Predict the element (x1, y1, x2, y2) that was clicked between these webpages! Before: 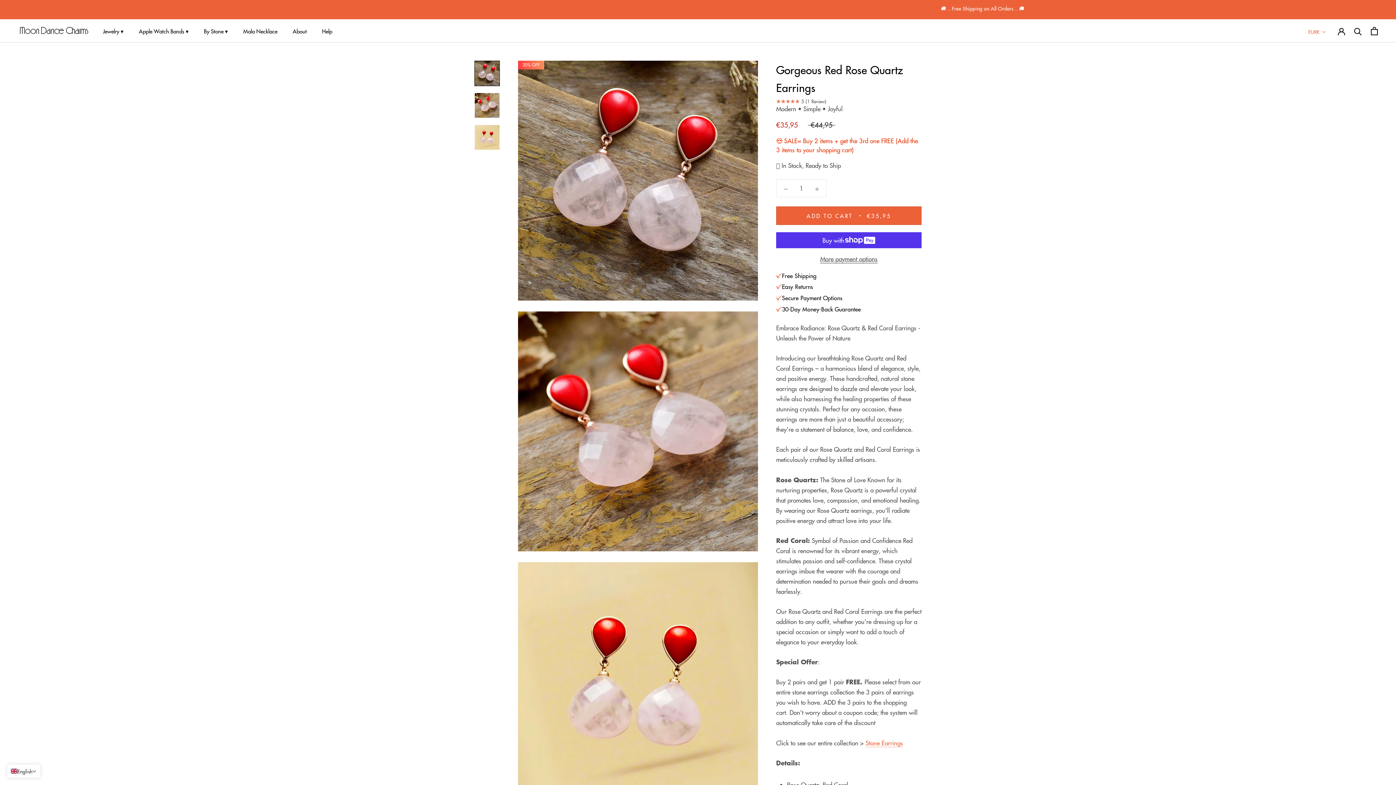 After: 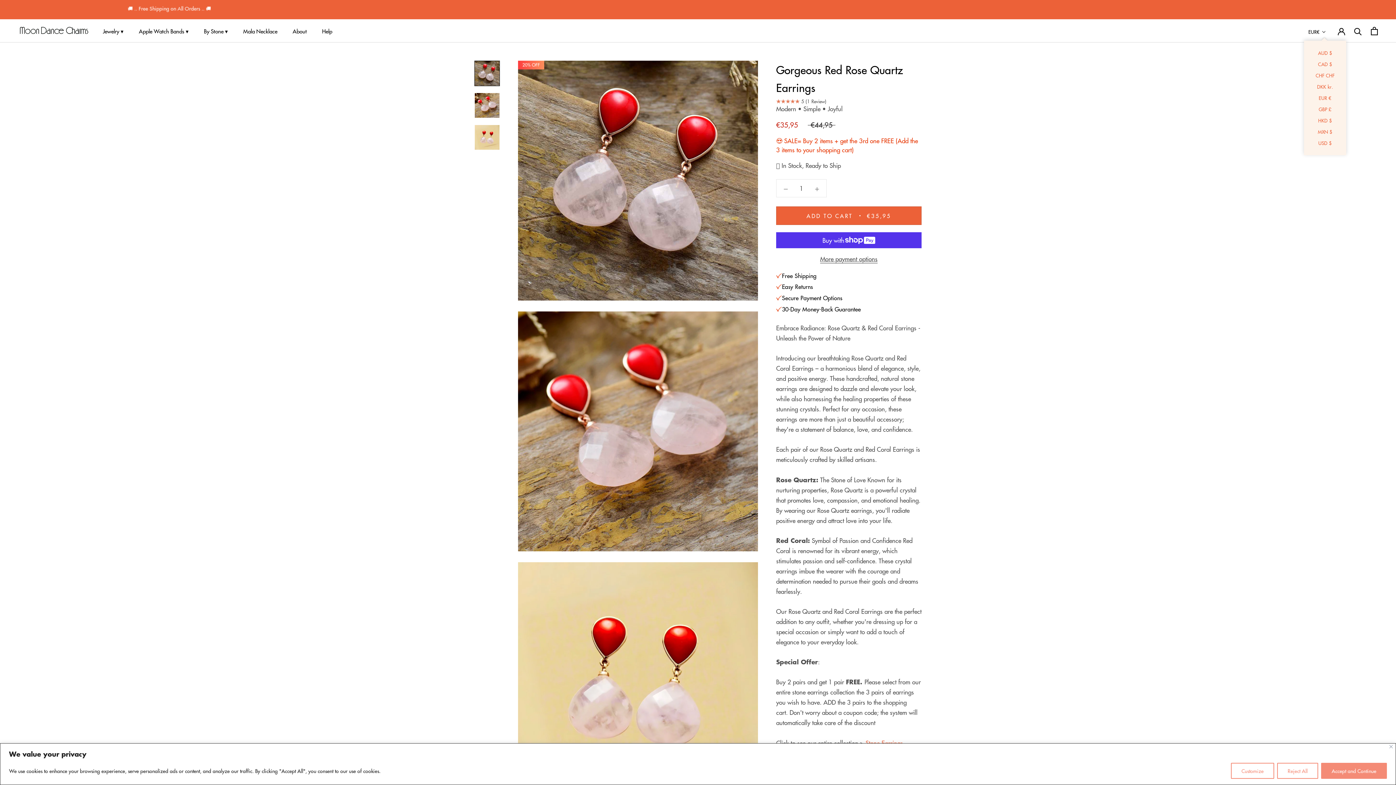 Action: bbox: (1308, 27, 1326, 36) label: EUR€